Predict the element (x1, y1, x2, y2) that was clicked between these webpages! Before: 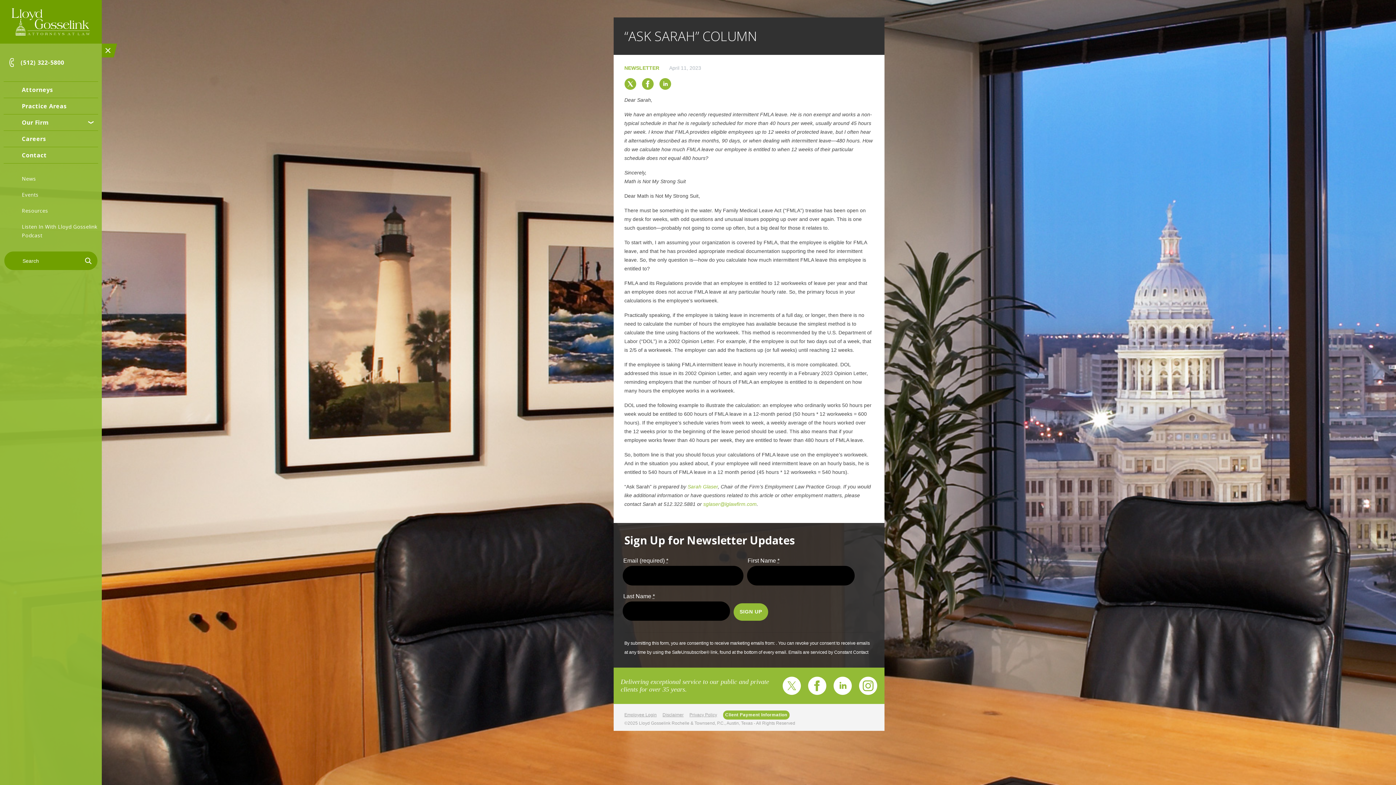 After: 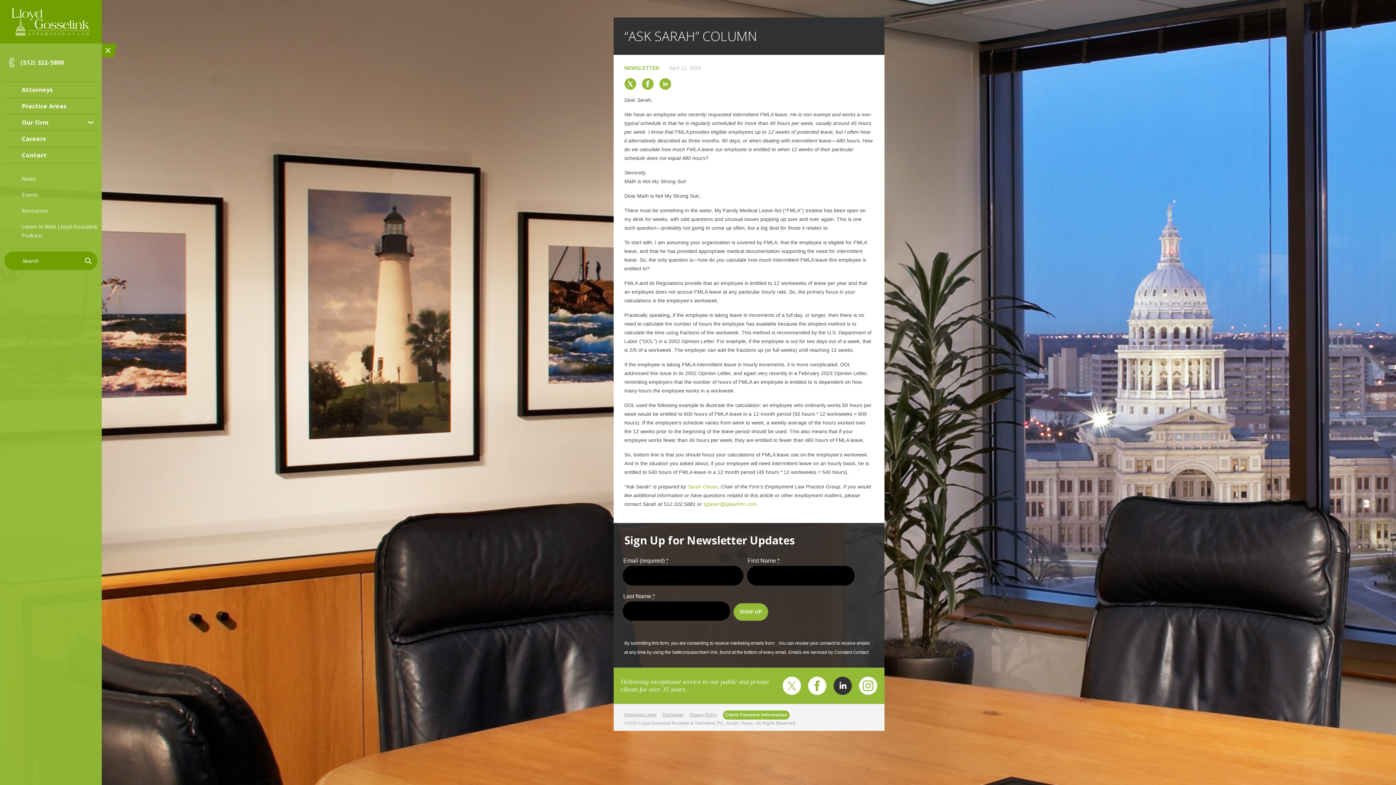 Action: bbox: (833, 677, 851, 695)